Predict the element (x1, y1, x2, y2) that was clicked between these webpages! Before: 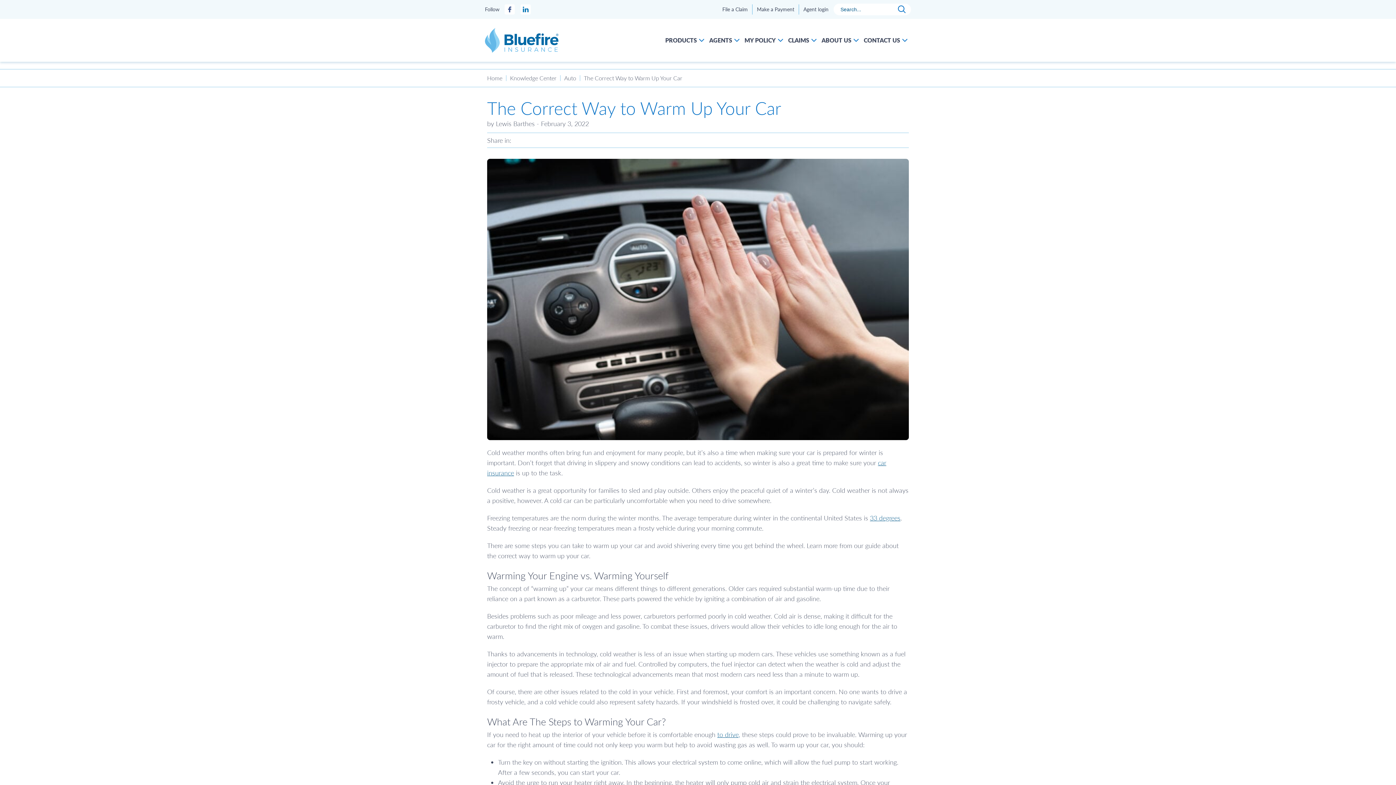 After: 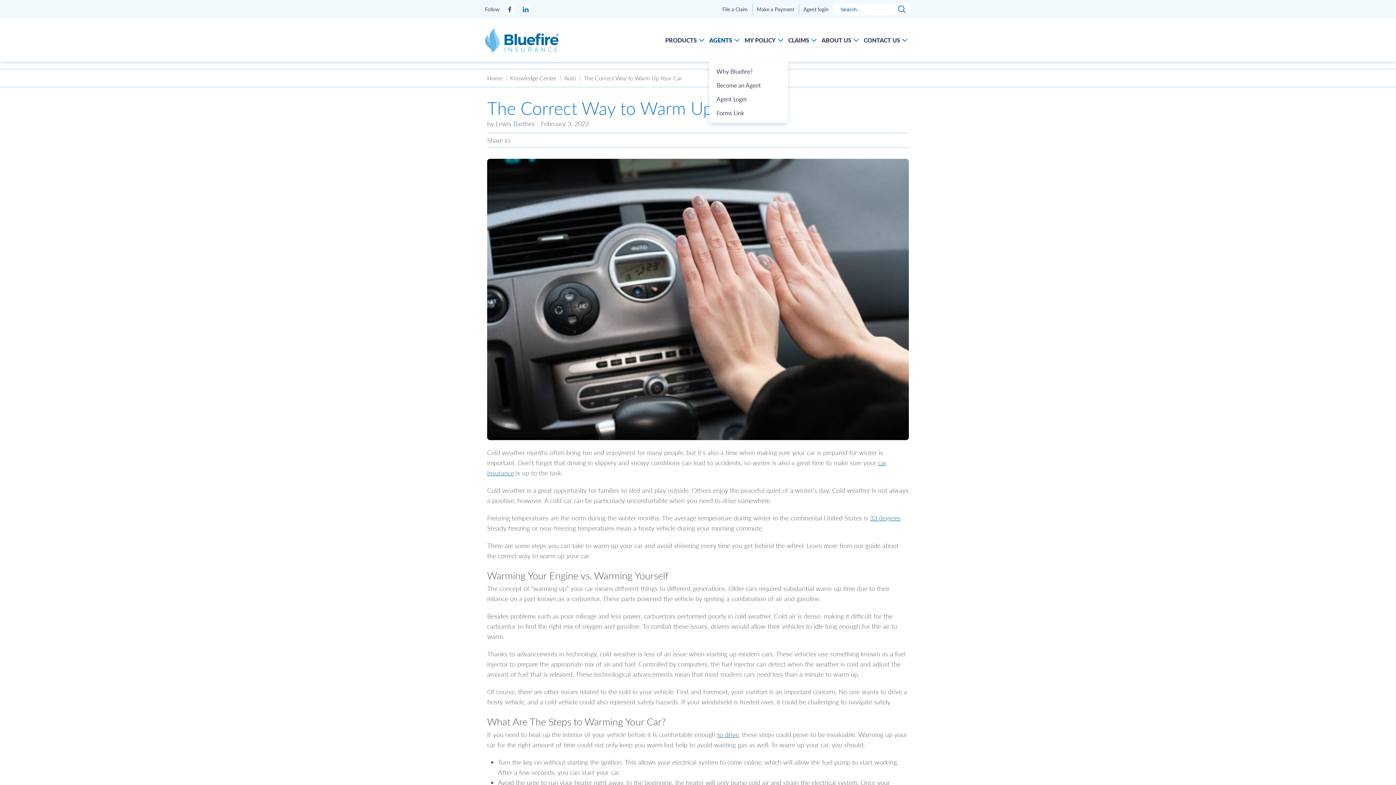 Action: bbox: (709, 37, 739, 43) label: AGENTS